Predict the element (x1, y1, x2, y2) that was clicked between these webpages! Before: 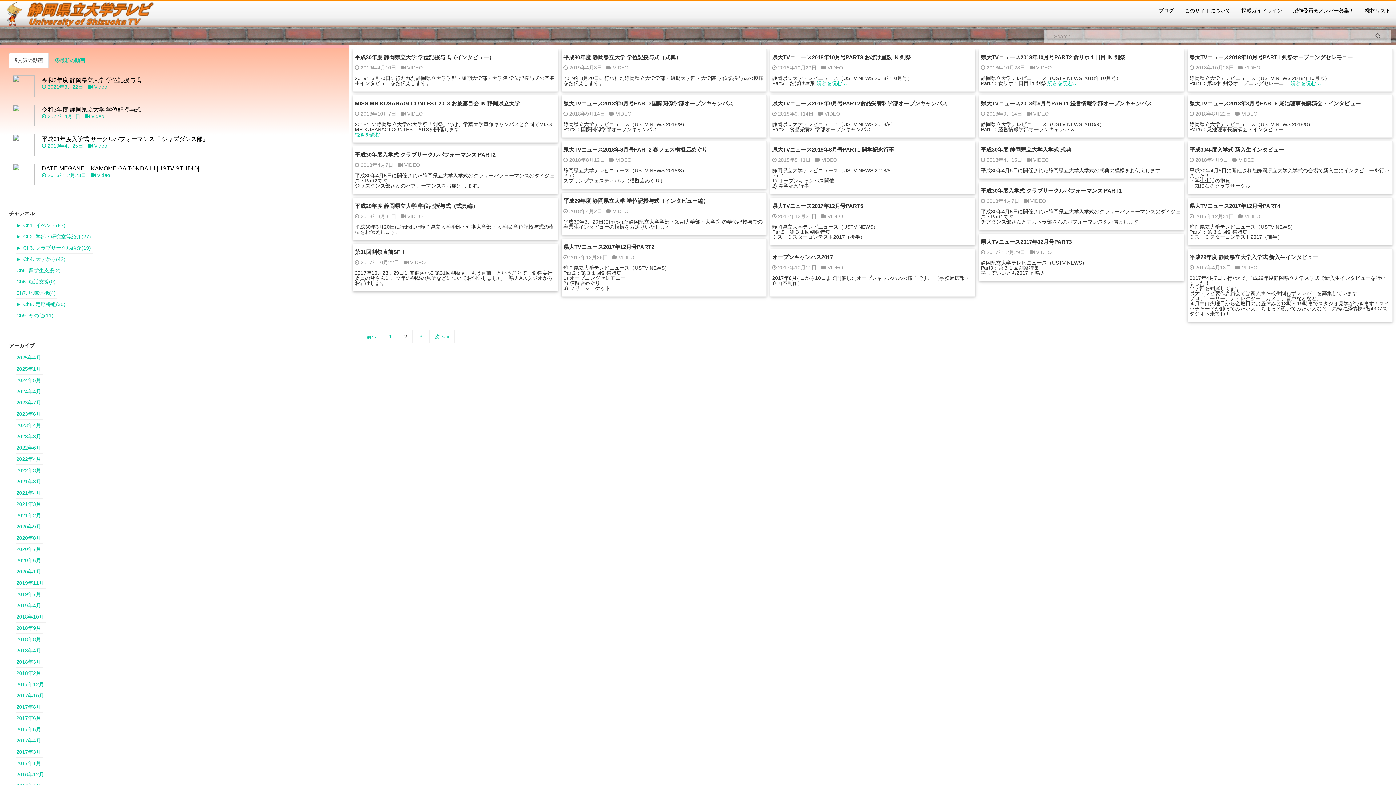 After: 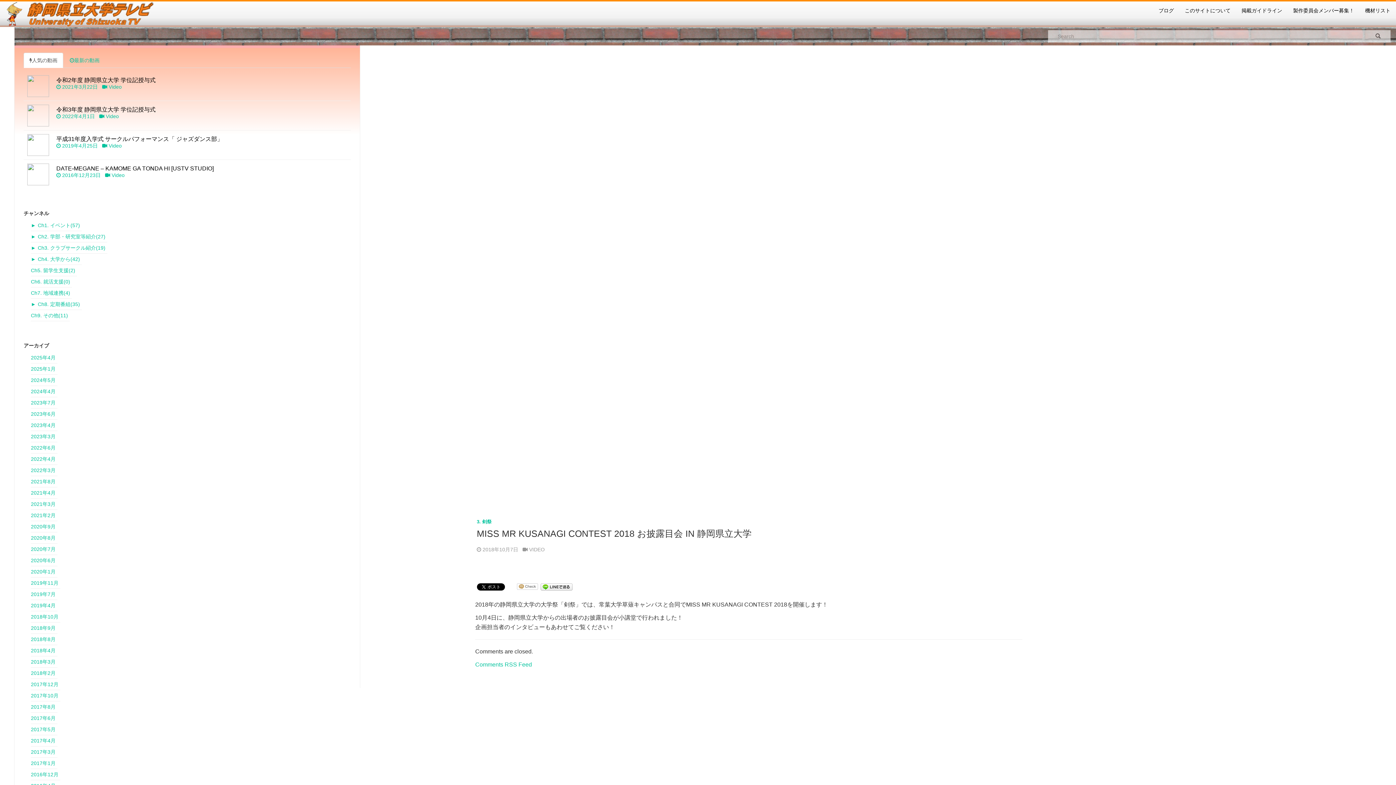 Action: label: MISS MR KUSANAGI CONTEST 2018 お披露目会 IN 静岡県立大学 bbox: (354, 100, 520, 106)